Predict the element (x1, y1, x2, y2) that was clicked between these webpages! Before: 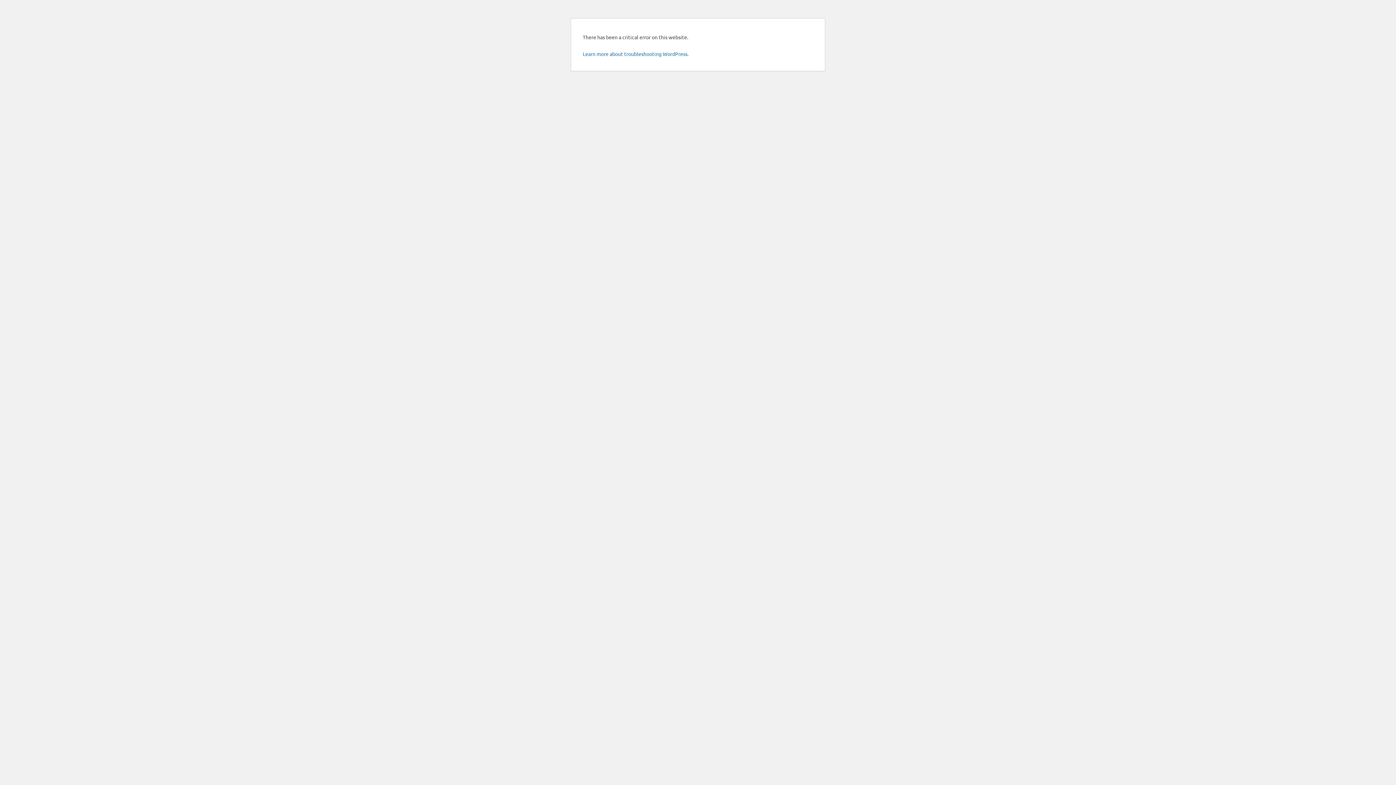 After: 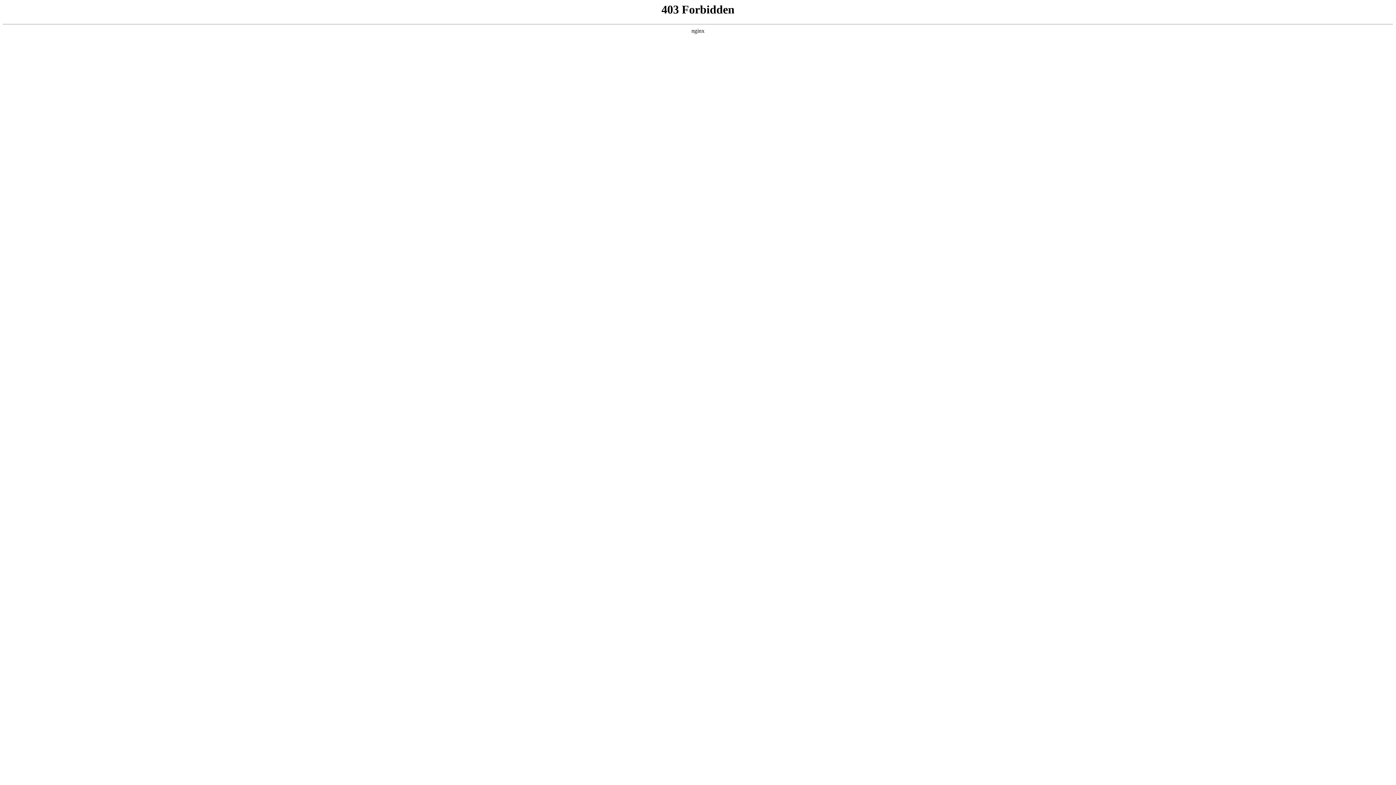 Action: label: Learn more about troubleshooting WordPress. bbox: (582, 50, 688, 57)